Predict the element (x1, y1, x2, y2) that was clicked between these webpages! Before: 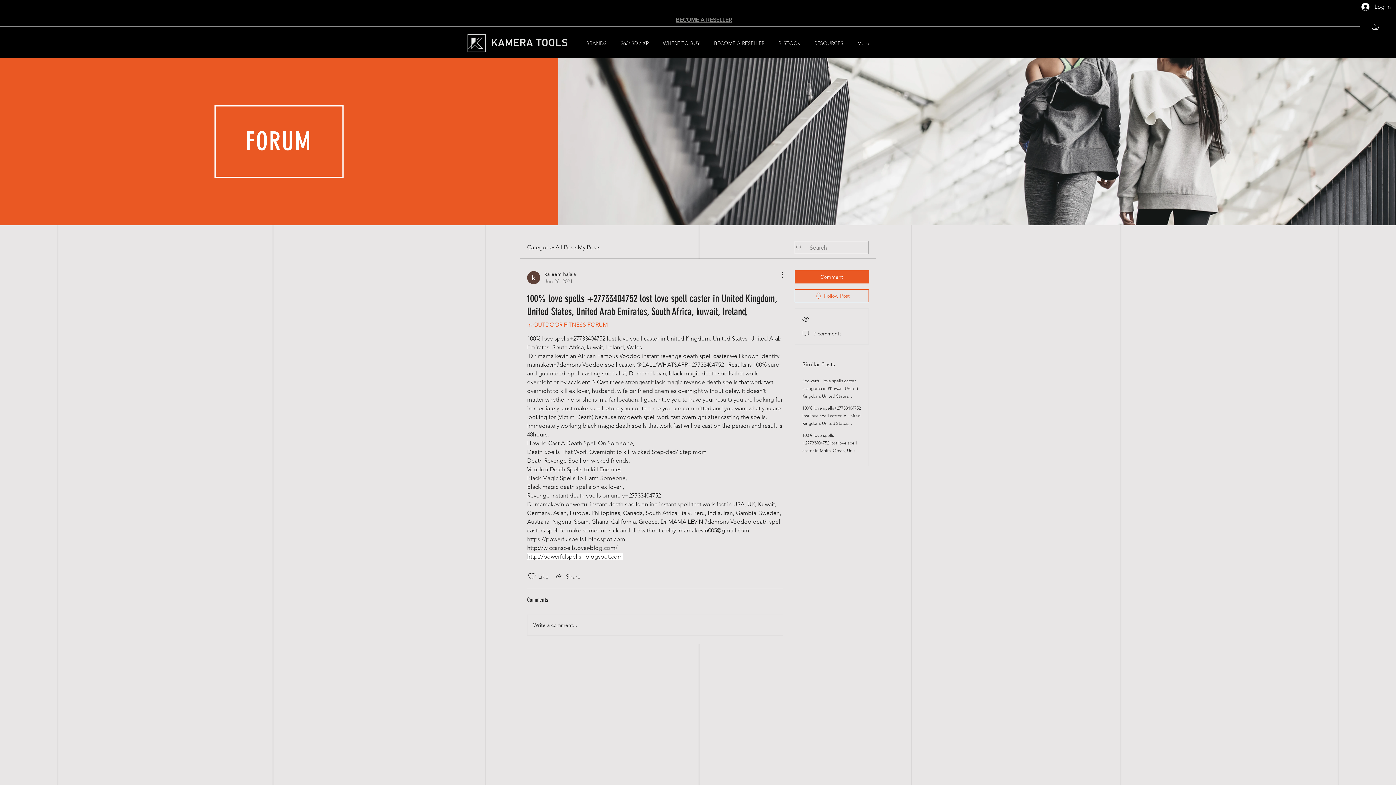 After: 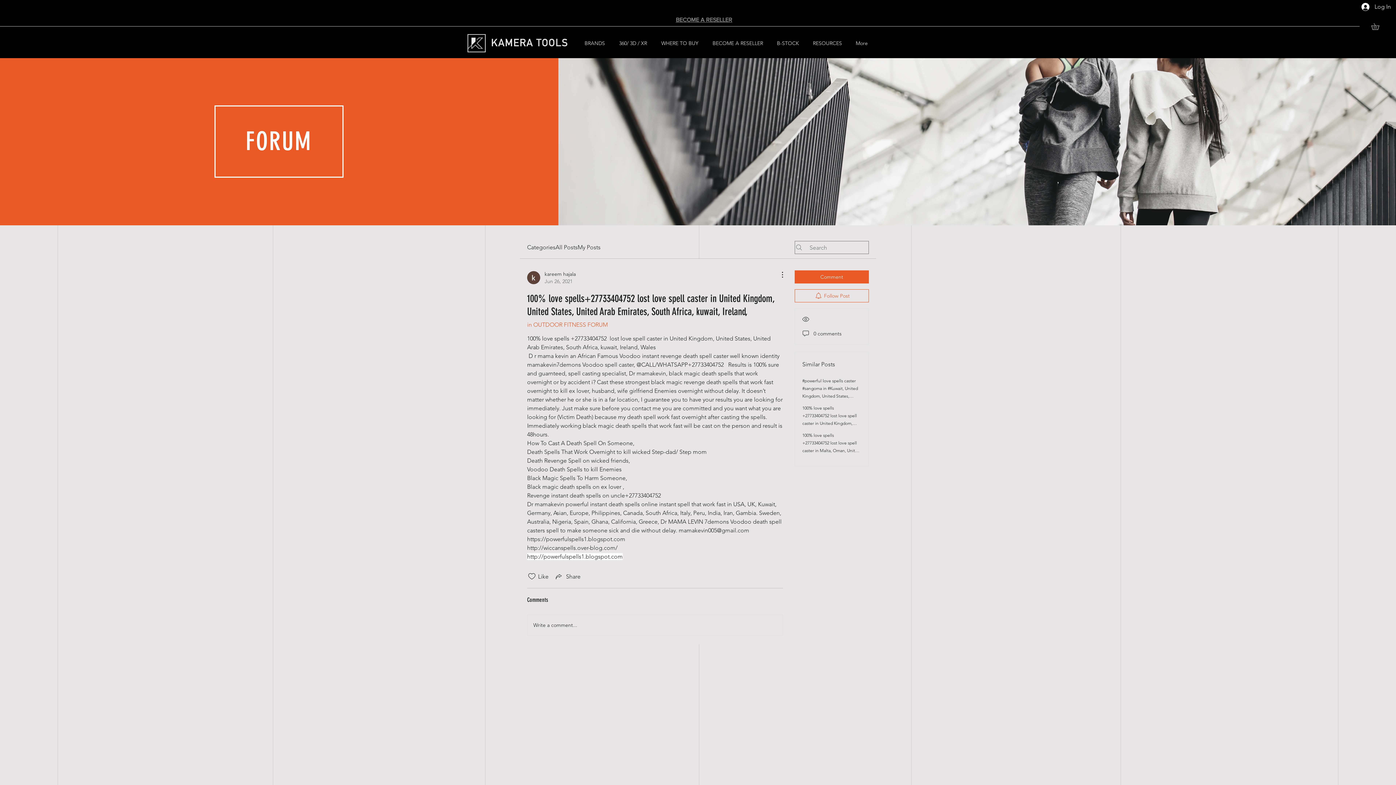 Action: label: 100% love spells+27733404752 lost love spell caster in United Kingdom, United States, United Arab Emirates, South Africa, kuwait, Ireland, bbox: (802, 405, 861, 441)